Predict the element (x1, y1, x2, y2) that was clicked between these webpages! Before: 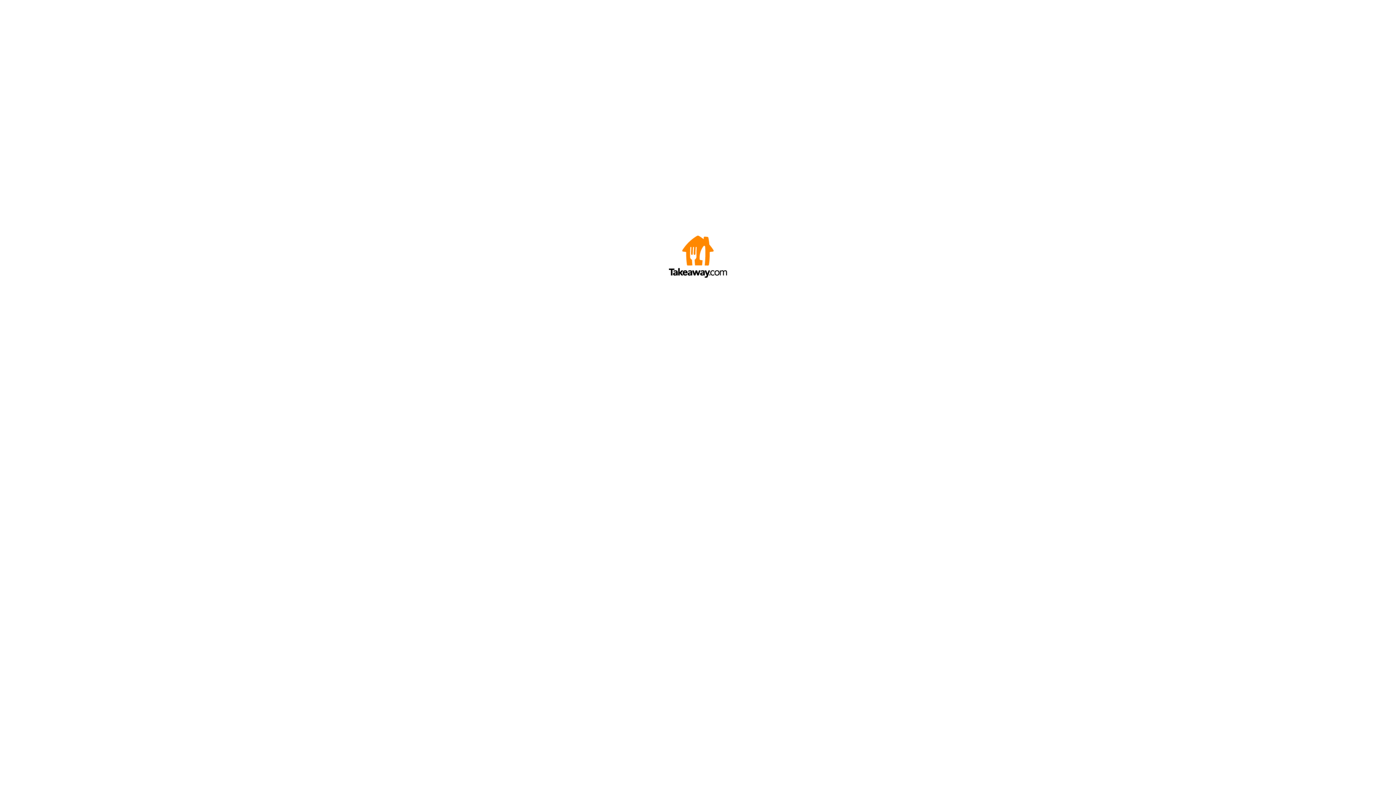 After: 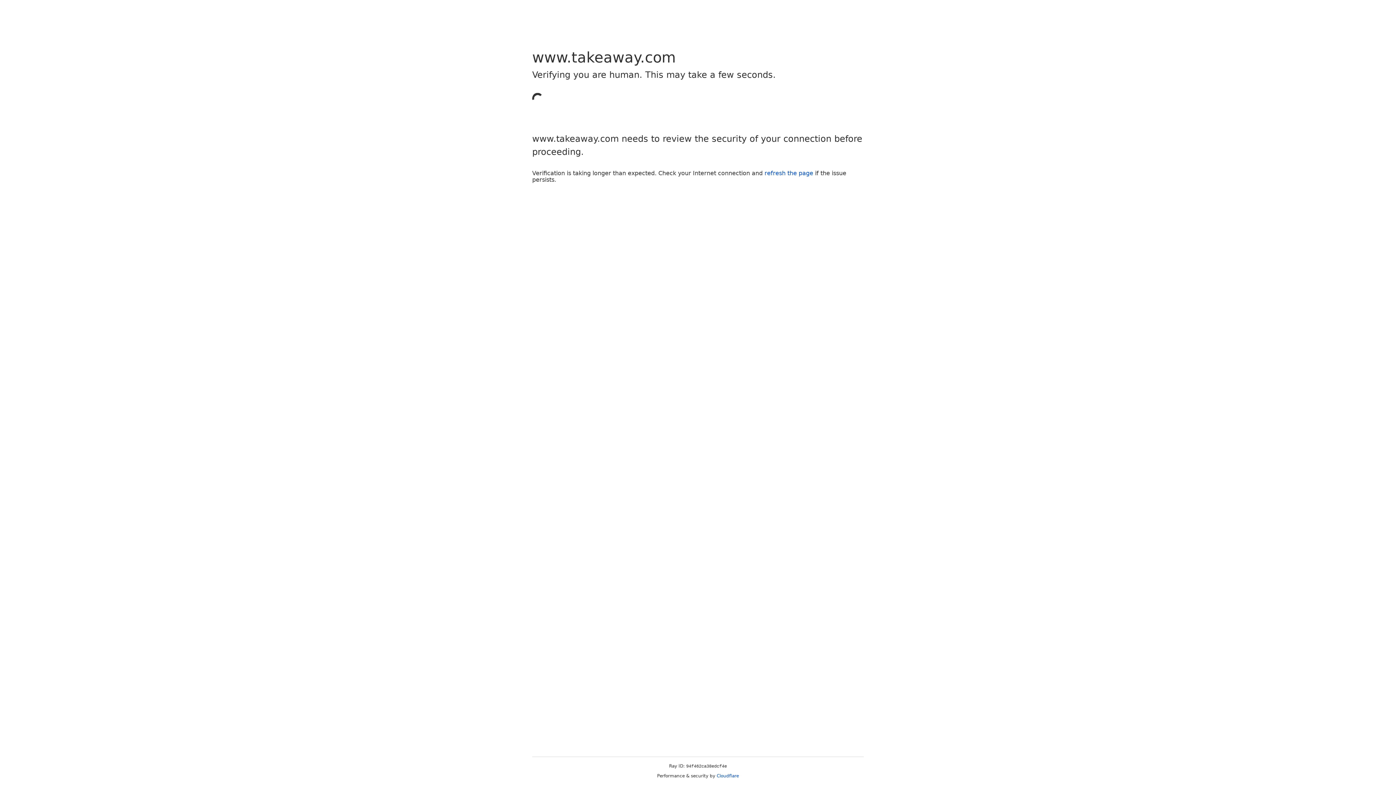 Action: bbox: (669, 272, 727, 278)